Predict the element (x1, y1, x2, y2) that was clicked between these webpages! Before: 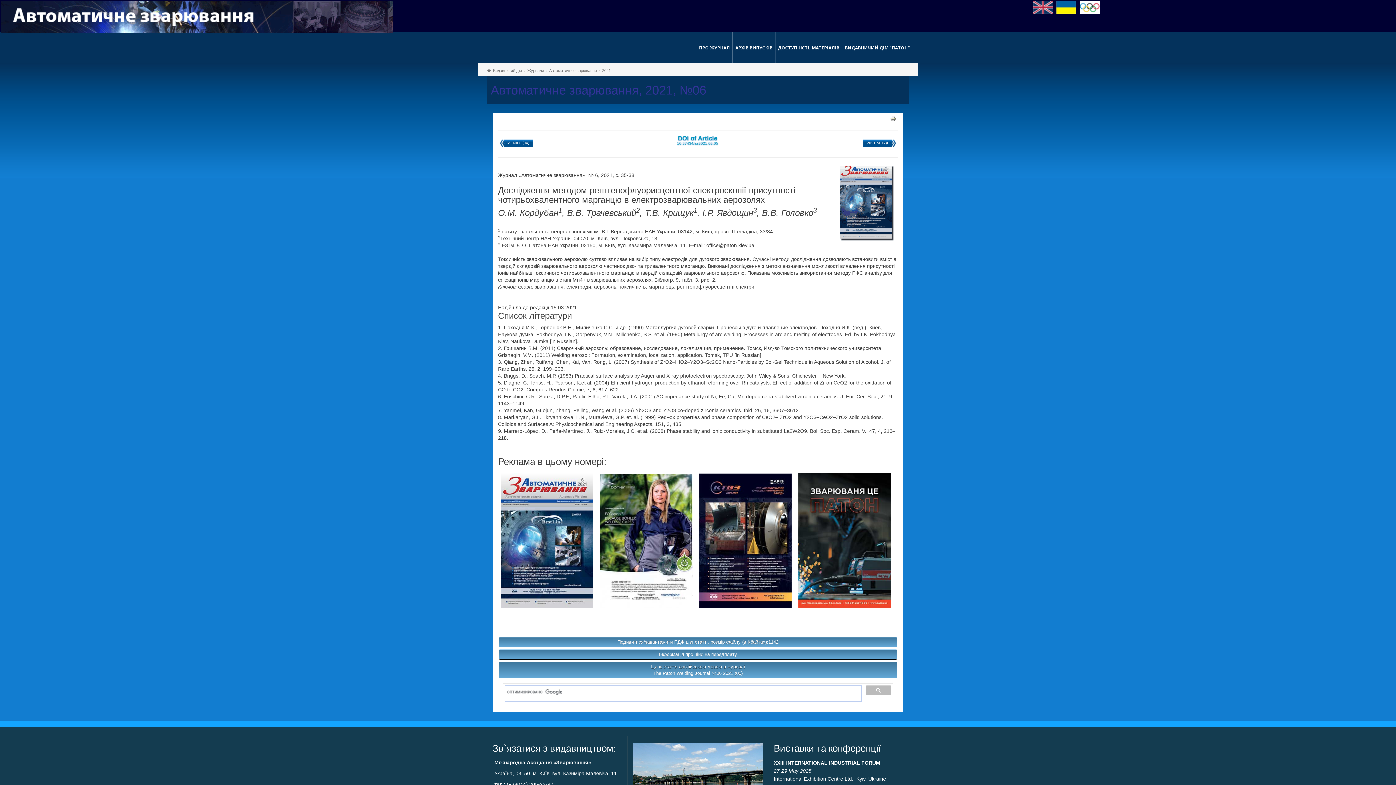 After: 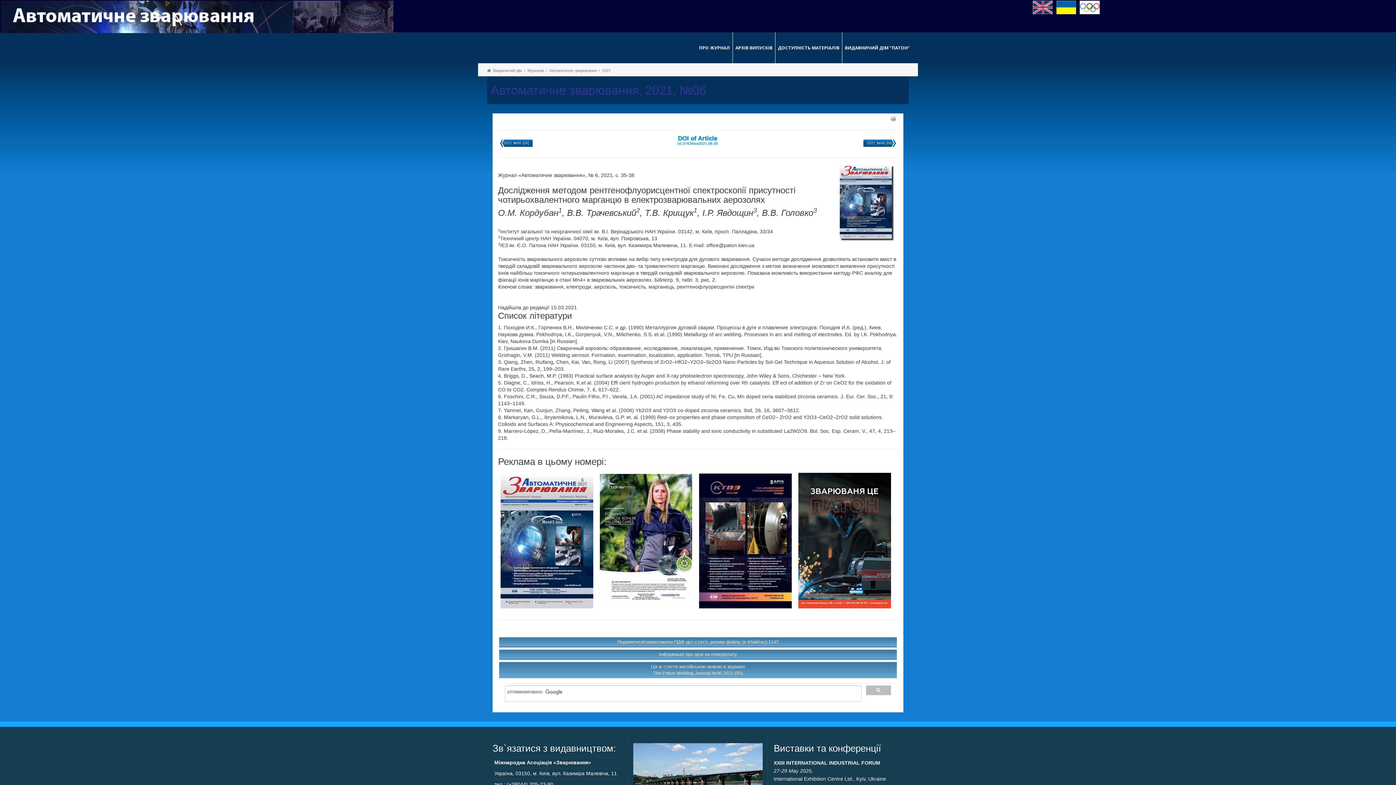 Action: bbox: (798, 537, 891, 543)